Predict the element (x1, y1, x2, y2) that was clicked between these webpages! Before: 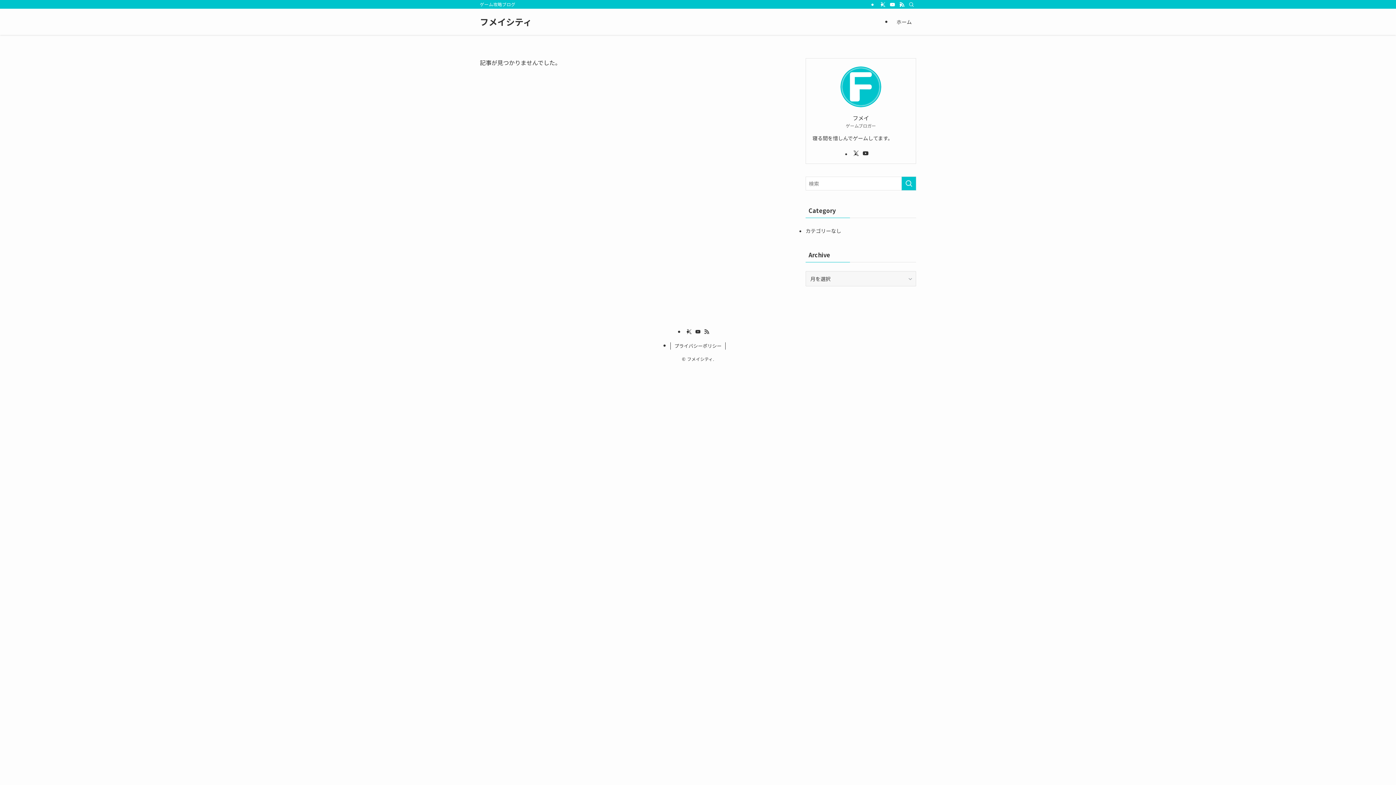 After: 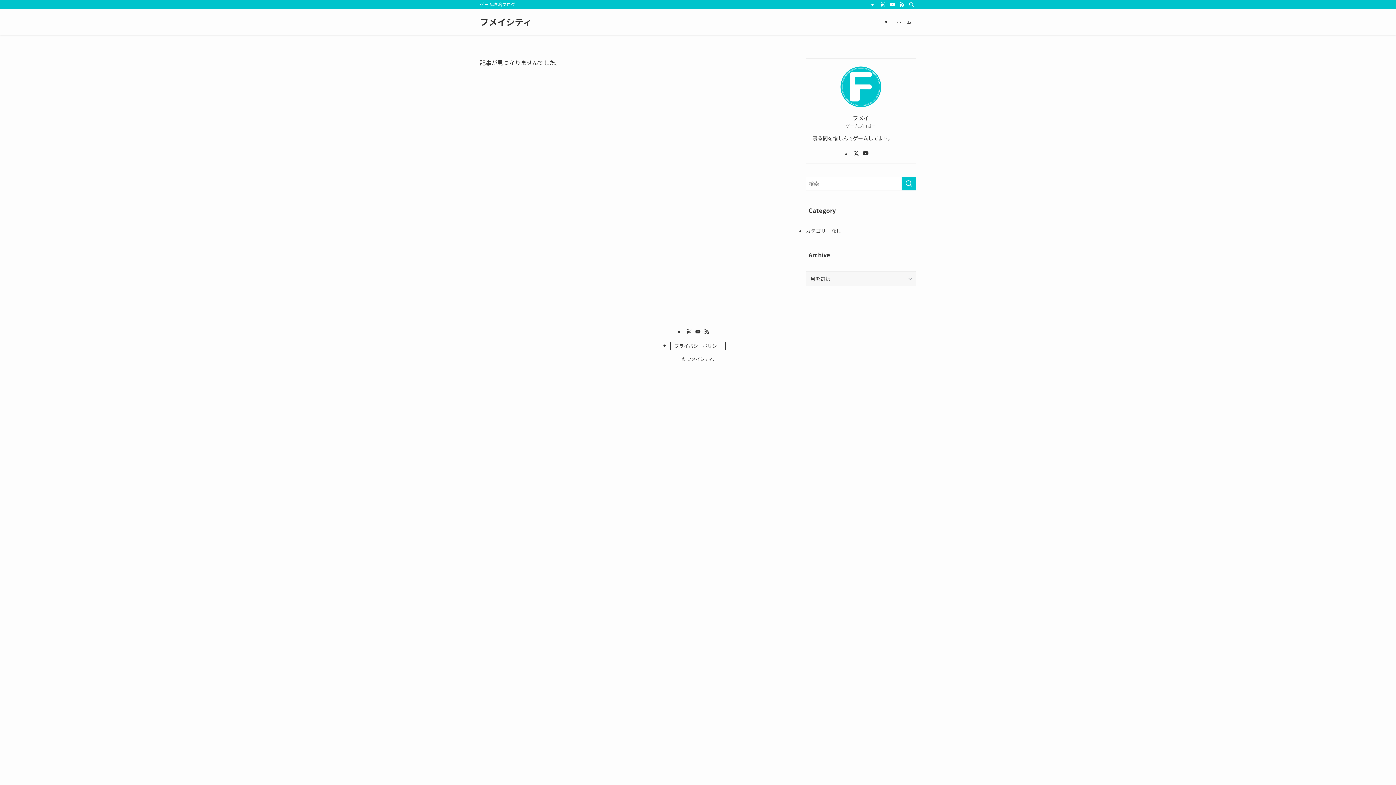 Action: bbox: (703, 328, 710, 335) label: rss